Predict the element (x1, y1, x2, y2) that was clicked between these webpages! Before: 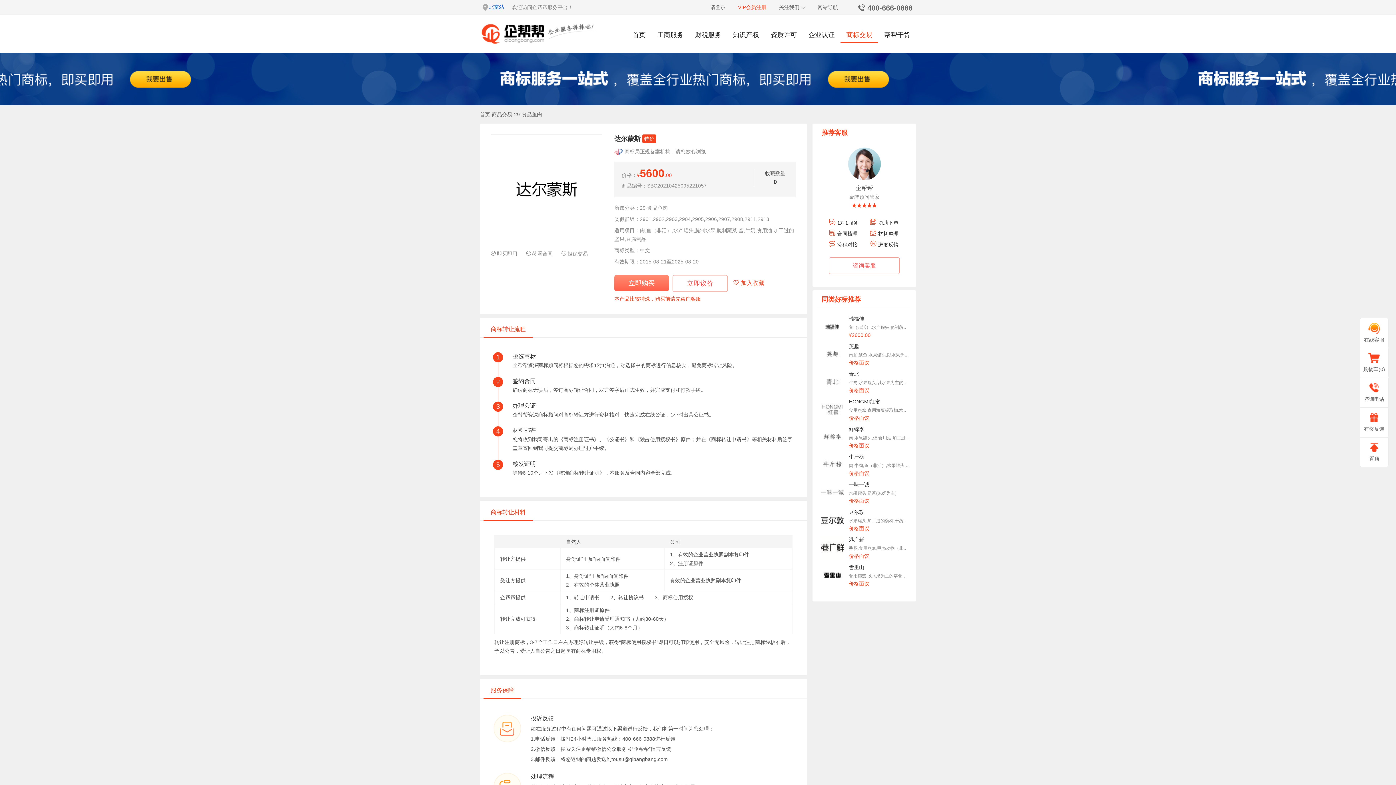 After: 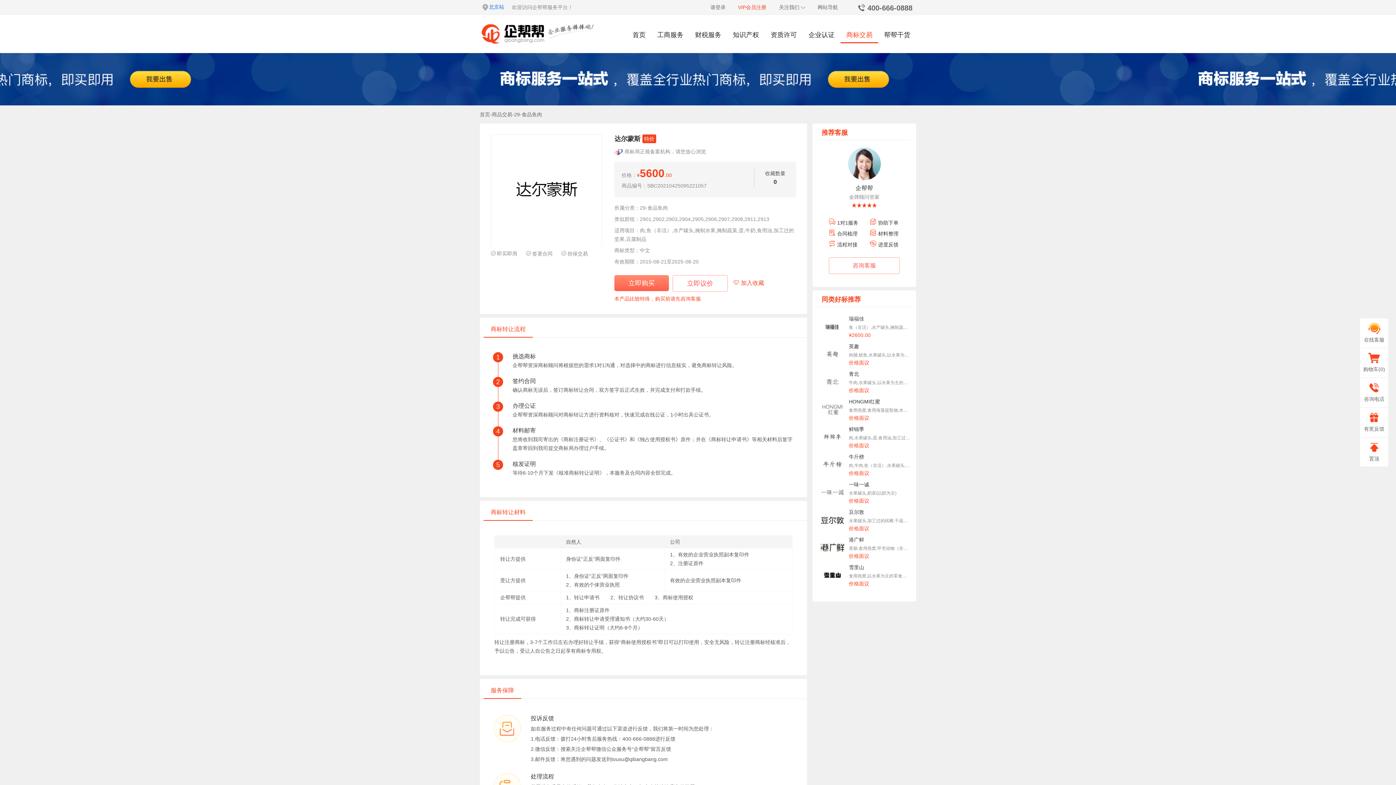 Action: label: 400-666-0888

咨询电话 bbox: (1360, 377, 1389, 407)